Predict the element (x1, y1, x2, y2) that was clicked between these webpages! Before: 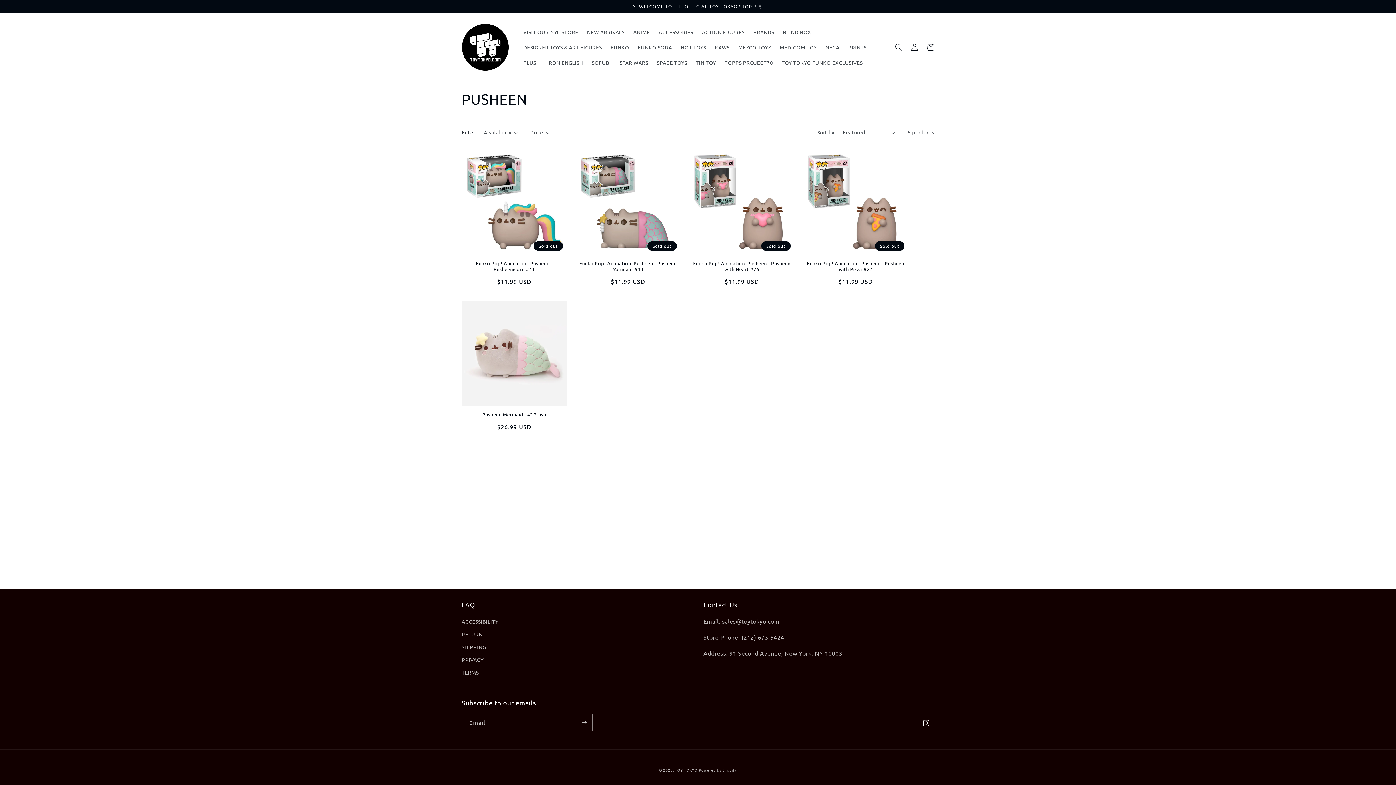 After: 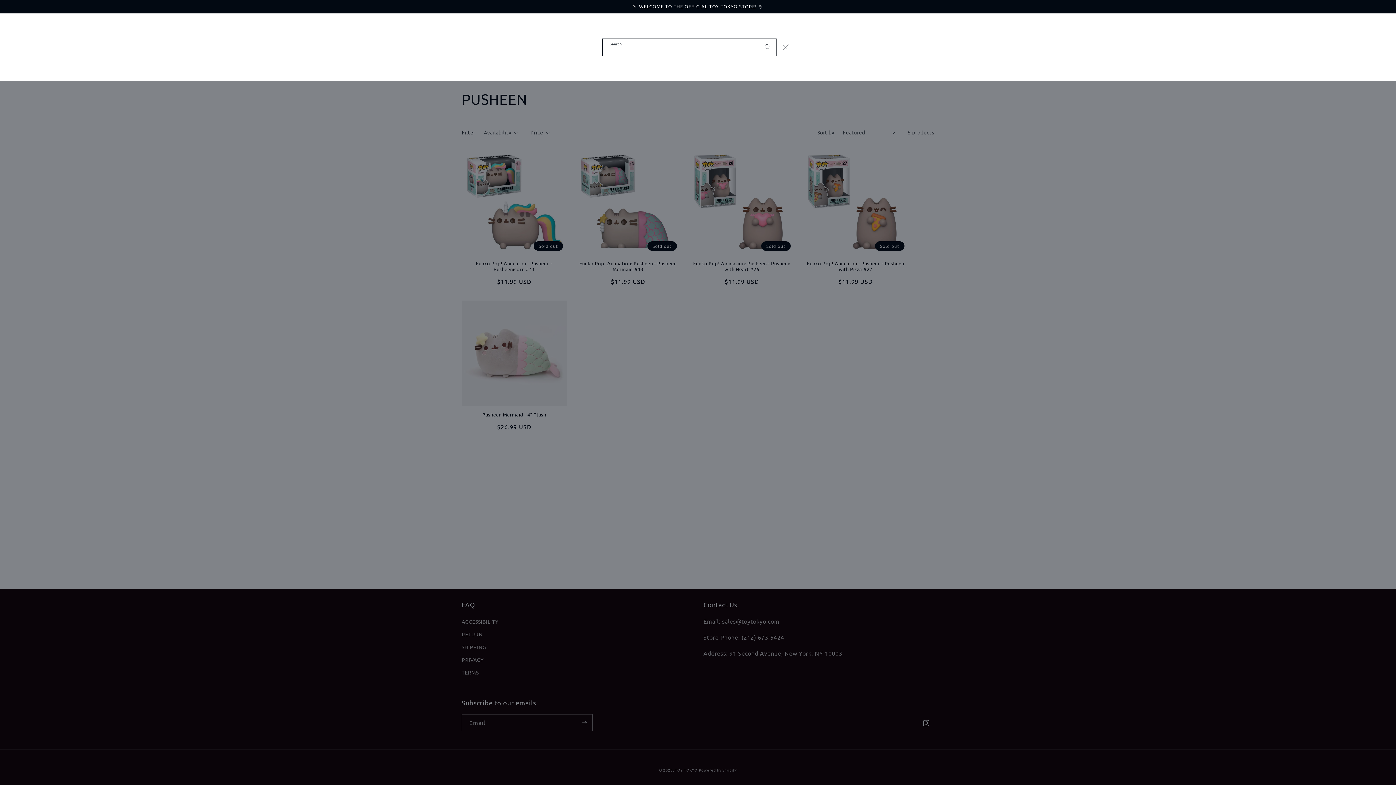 Action: label: Search bbox: (890, 39, 906, 55)